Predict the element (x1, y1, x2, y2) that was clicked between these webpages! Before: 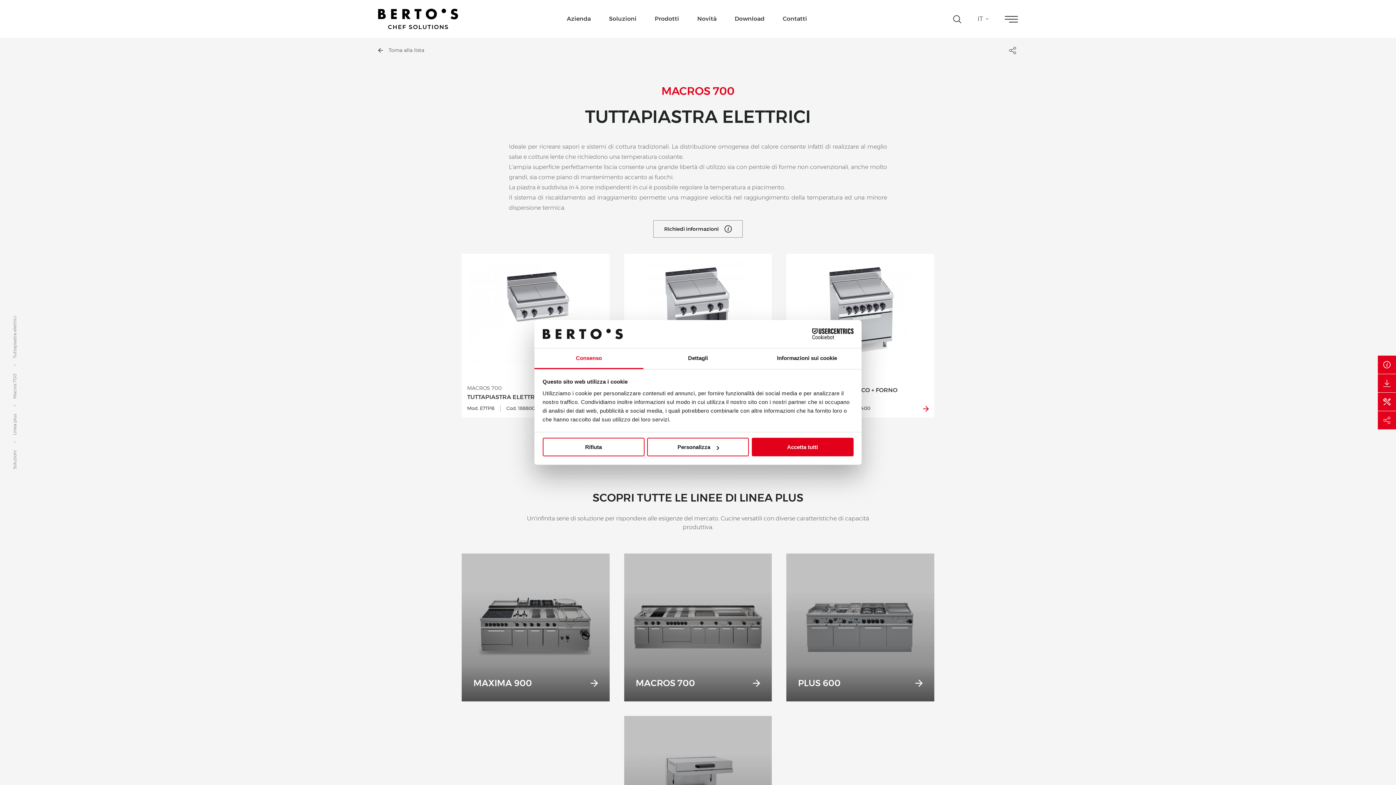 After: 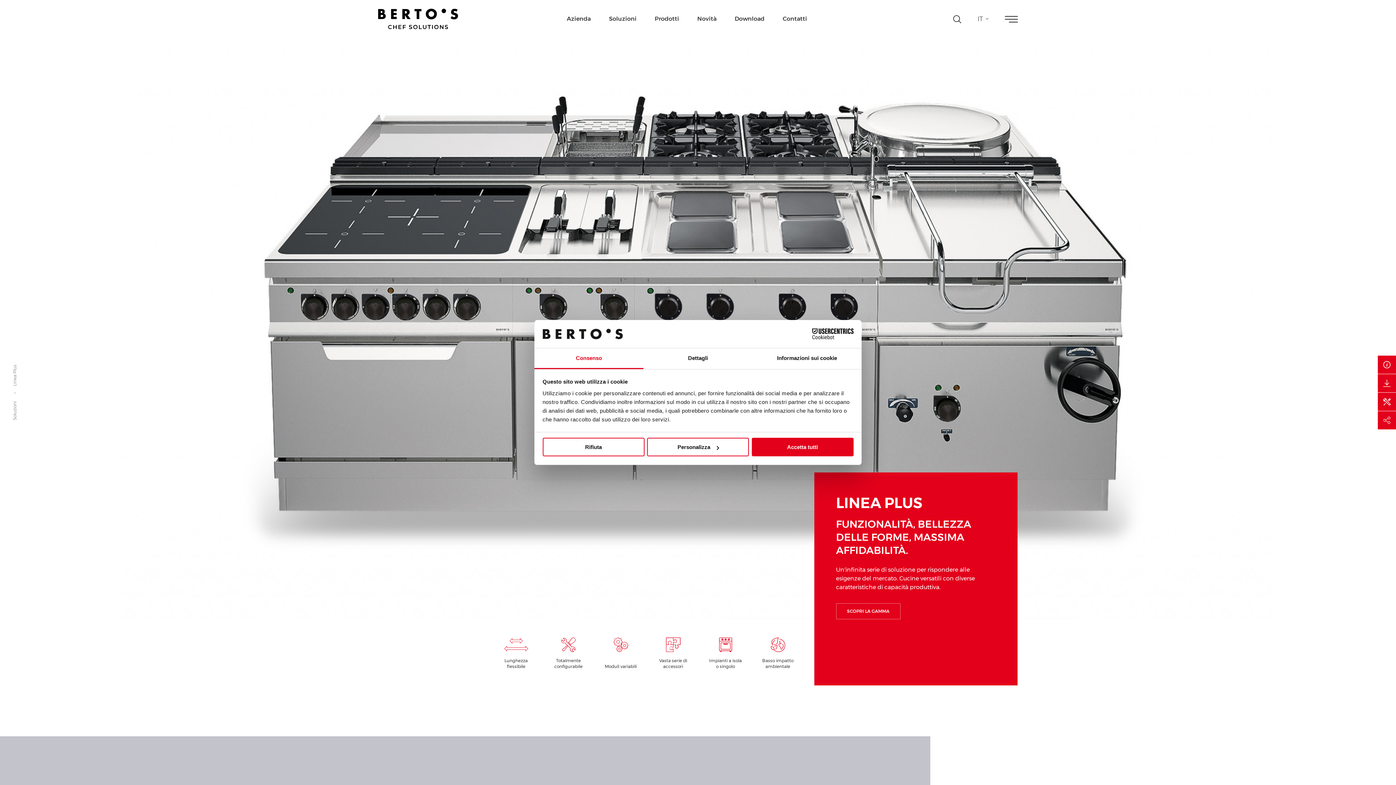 Action: bbox: (11, 414, 18, 435) label: Linea plus